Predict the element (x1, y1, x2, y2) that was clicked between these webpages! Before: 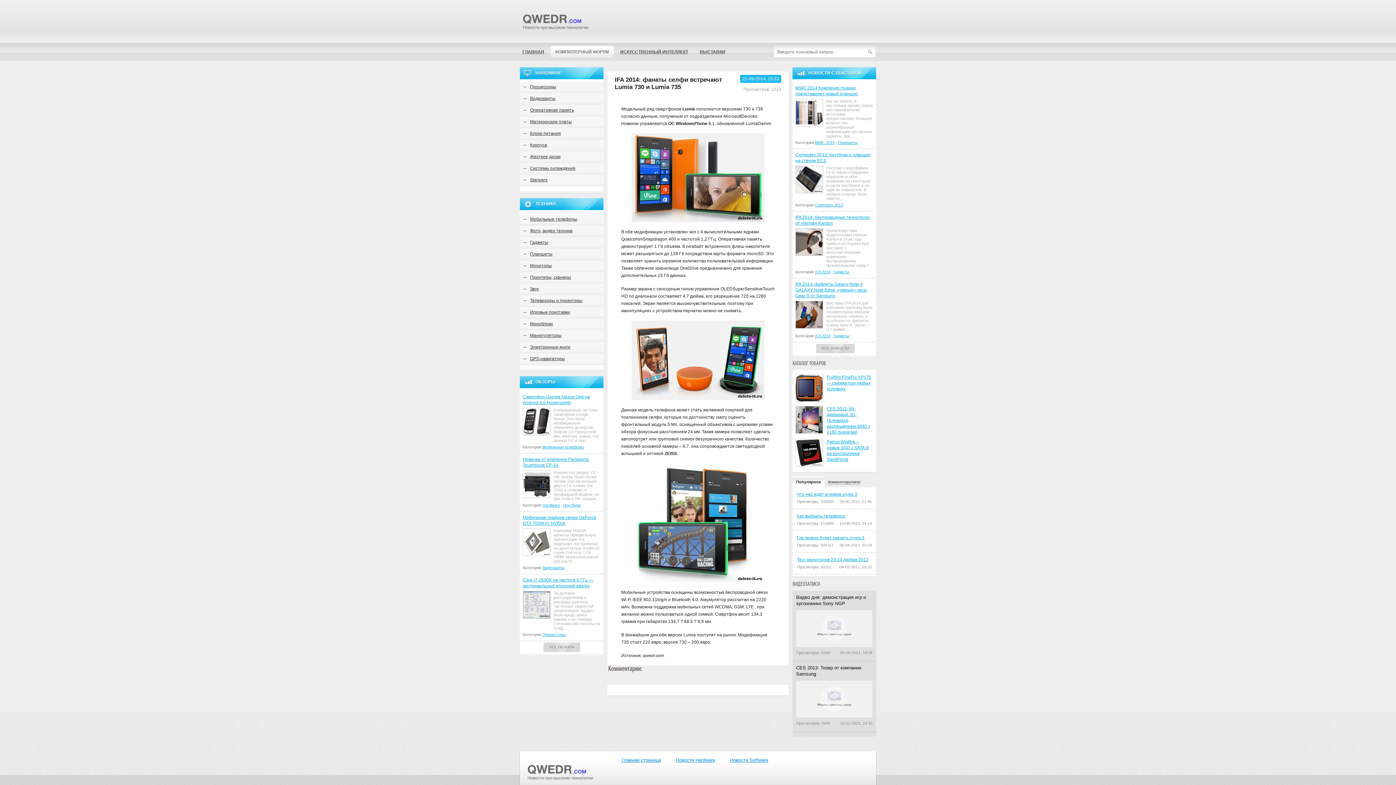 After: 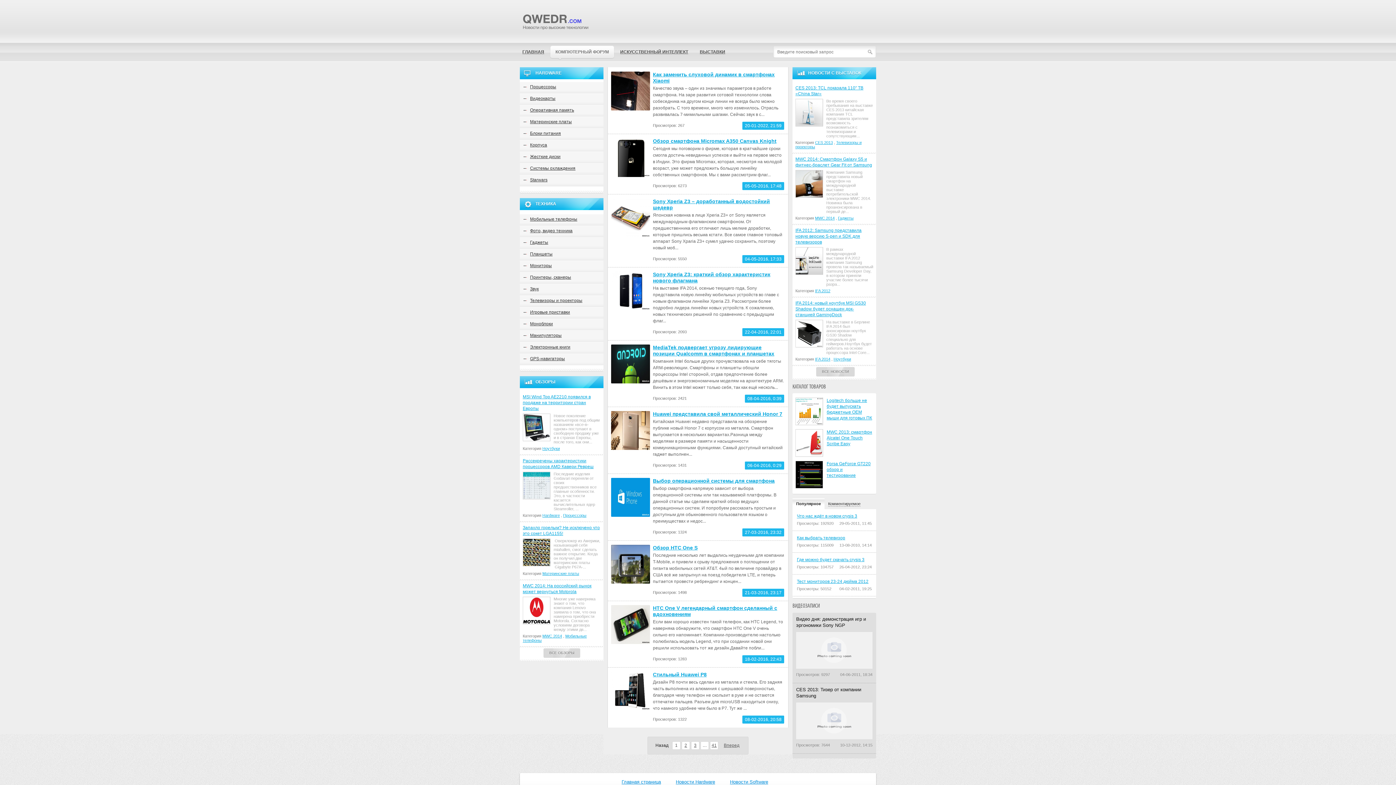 Action: label: Мобильные телефоны bbox: (542, 445, 584, 449)